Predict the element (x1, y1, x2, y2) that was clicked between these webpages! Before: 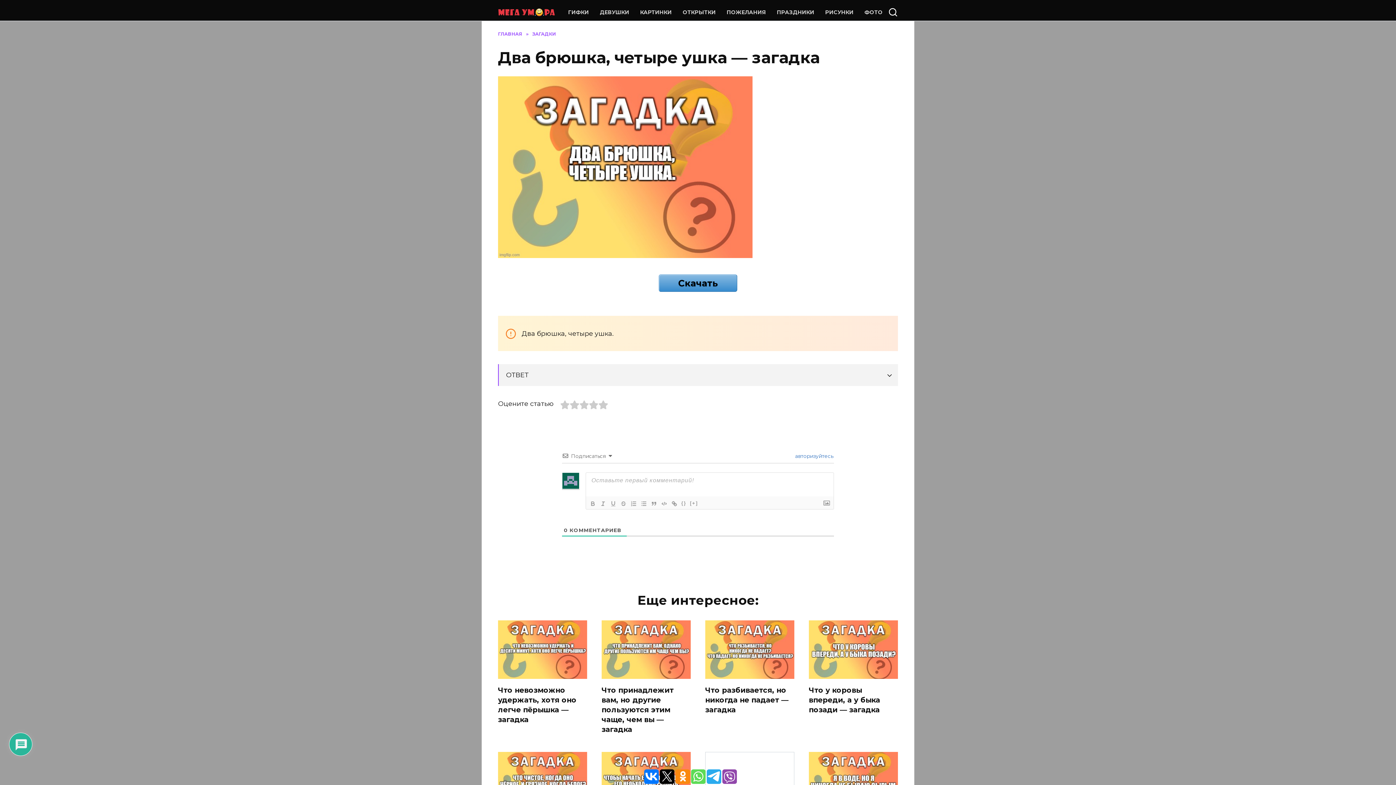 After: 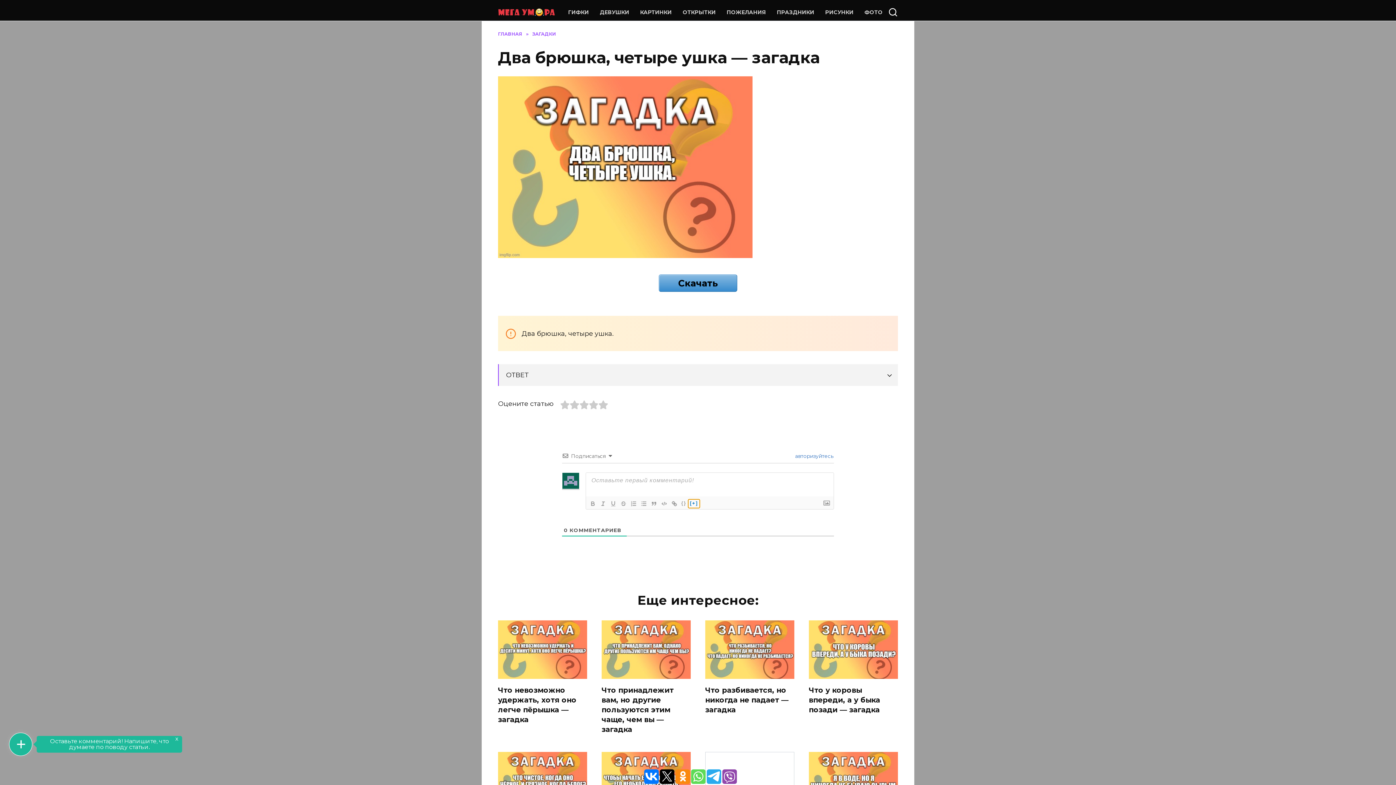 Action: label: [+] bbox: (688, 499, 700, 508)